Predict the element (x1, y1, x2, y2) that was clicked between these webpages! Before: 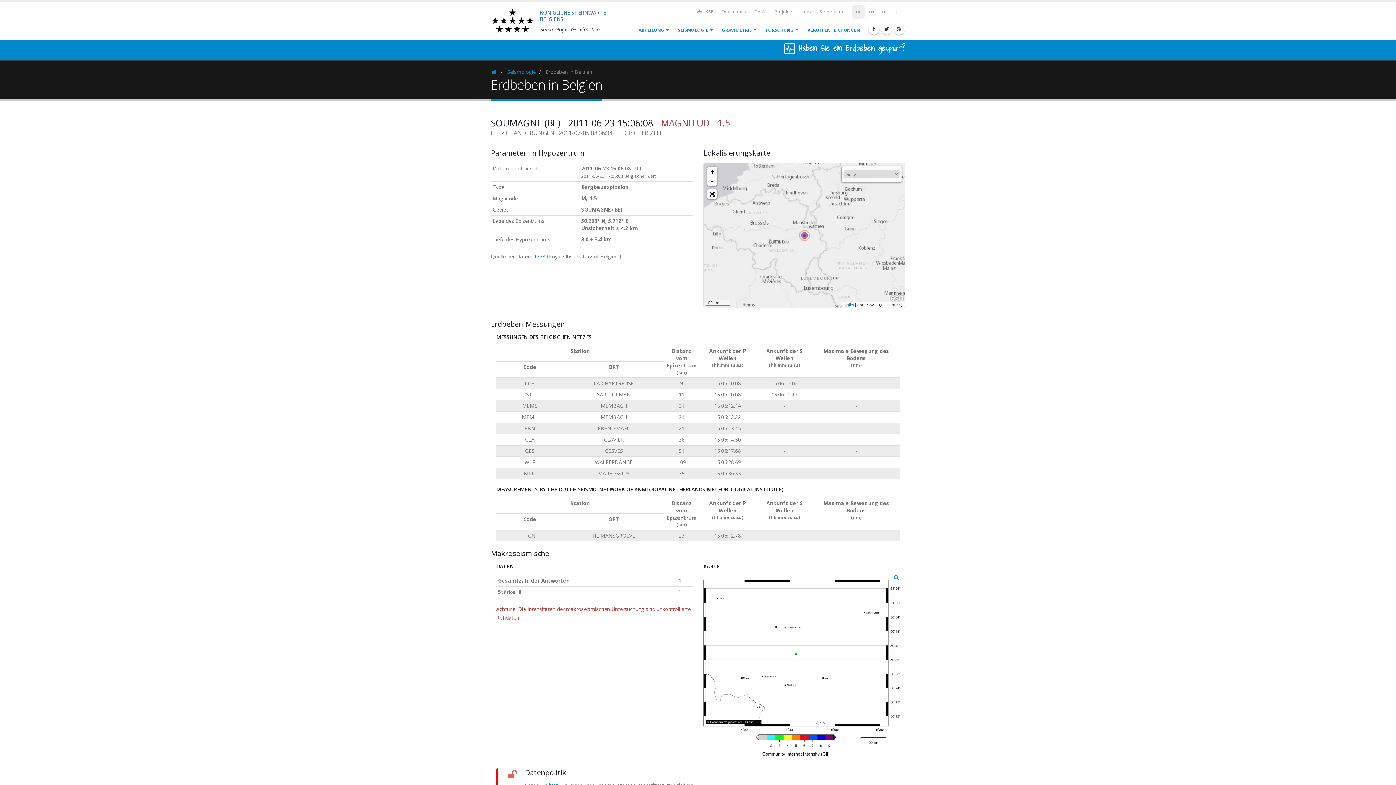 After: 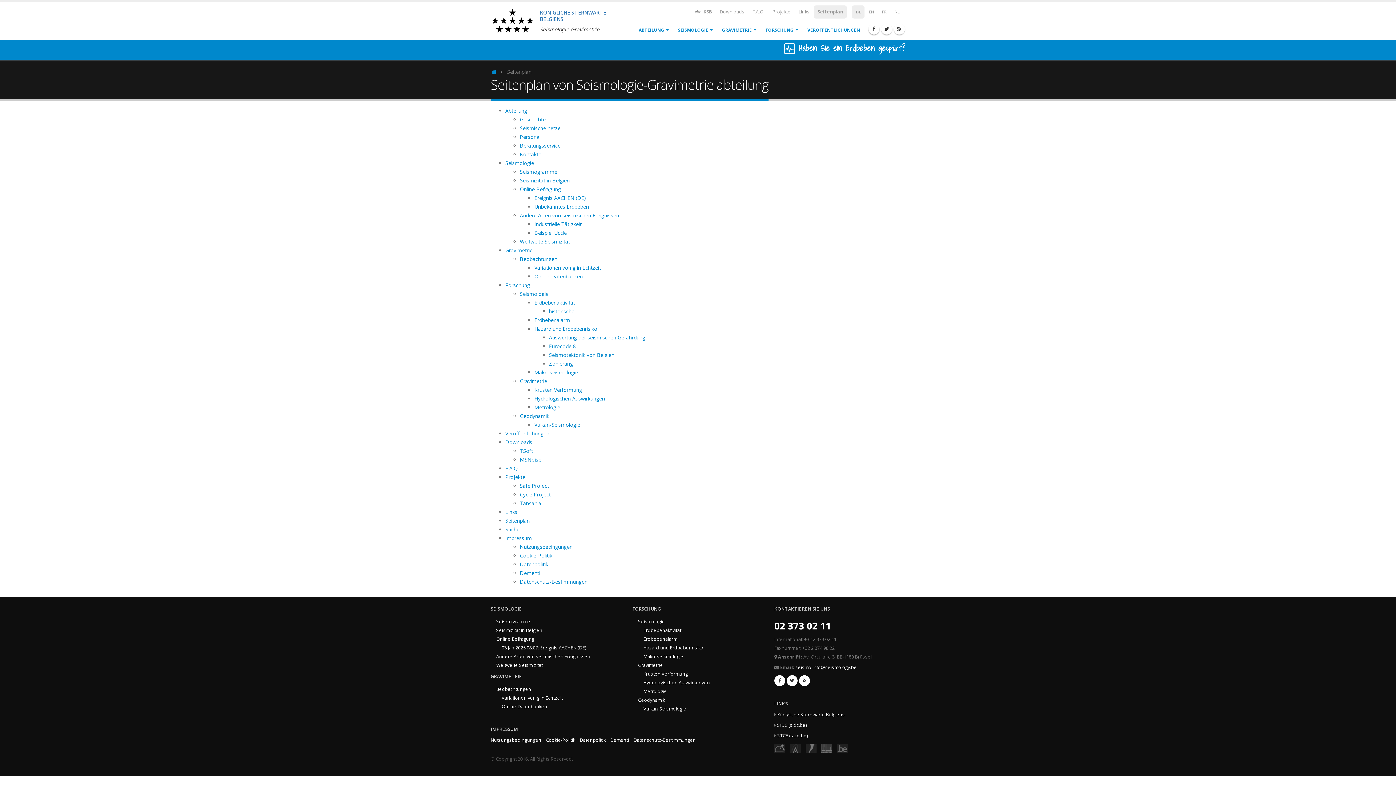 Action: bbox: (816, 5, 846, 18) label: Seitenplan